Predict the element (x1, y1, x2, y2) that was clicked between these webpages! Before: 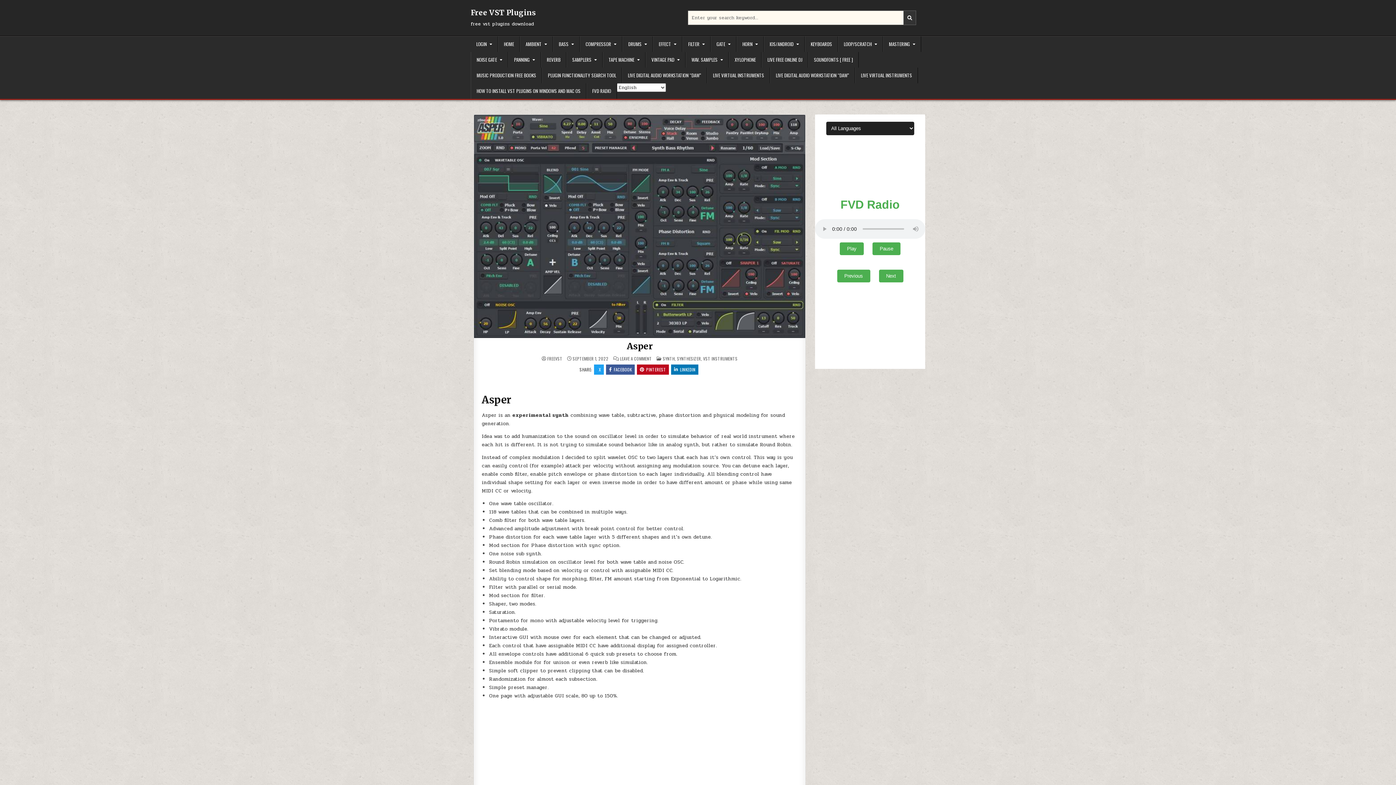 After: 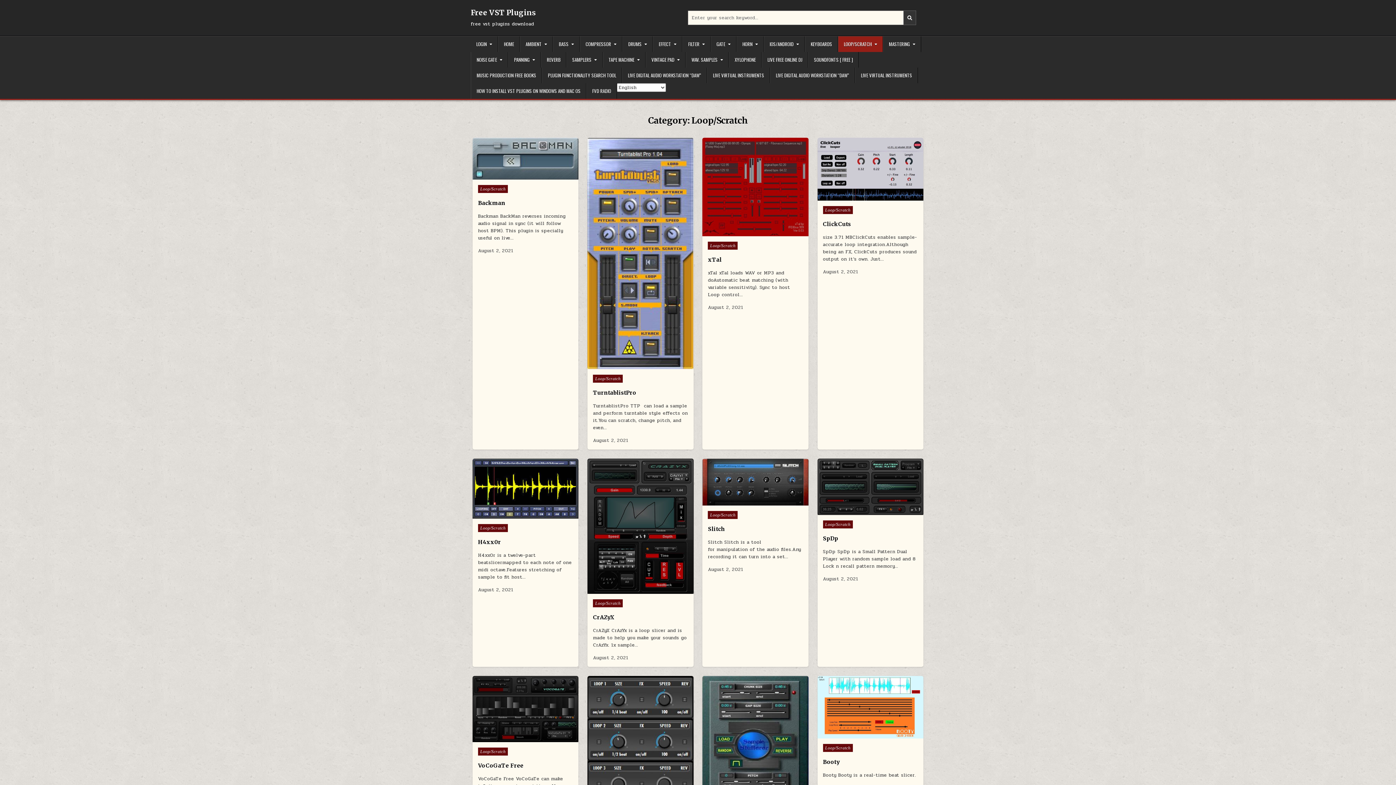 Action: label: LOOP/SCRATCH bbox: (838, 36, 883, 52)